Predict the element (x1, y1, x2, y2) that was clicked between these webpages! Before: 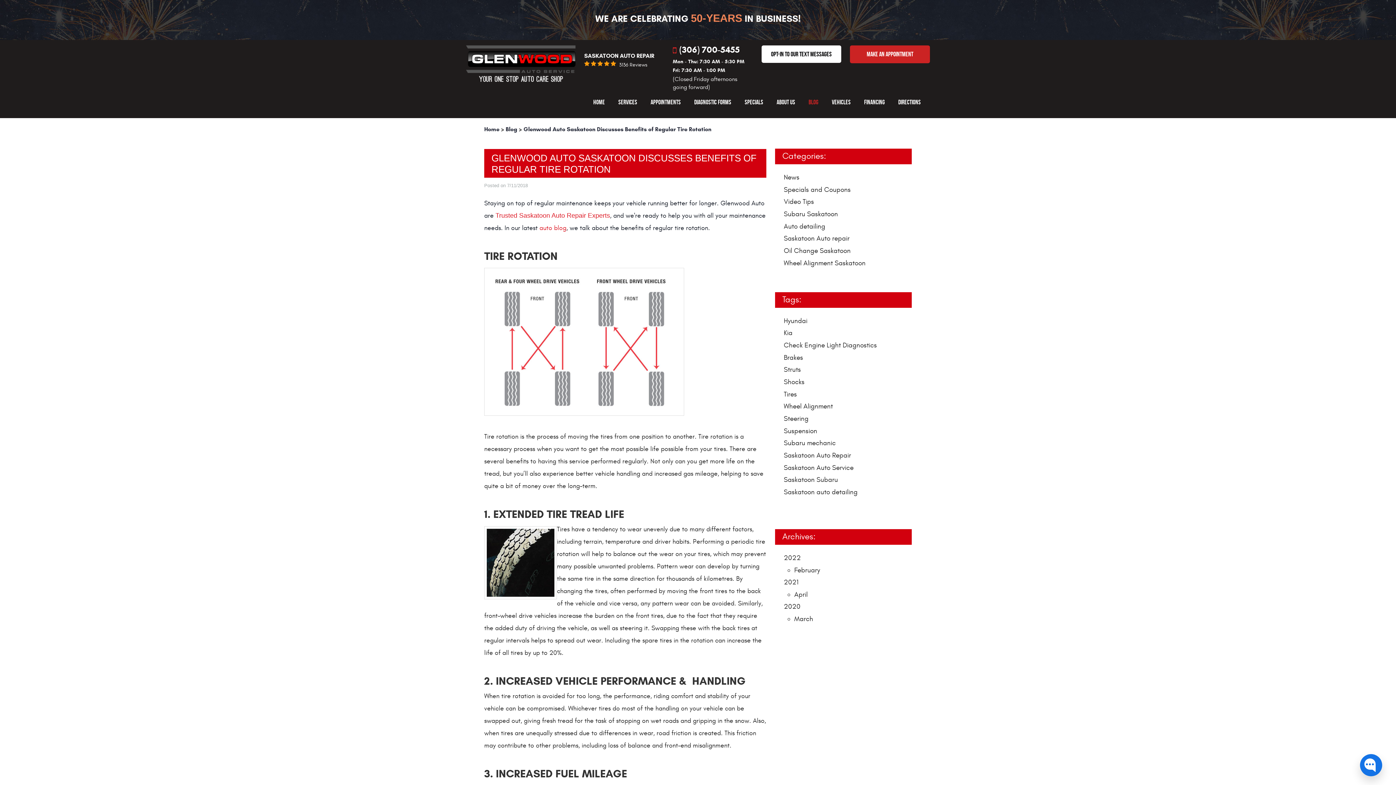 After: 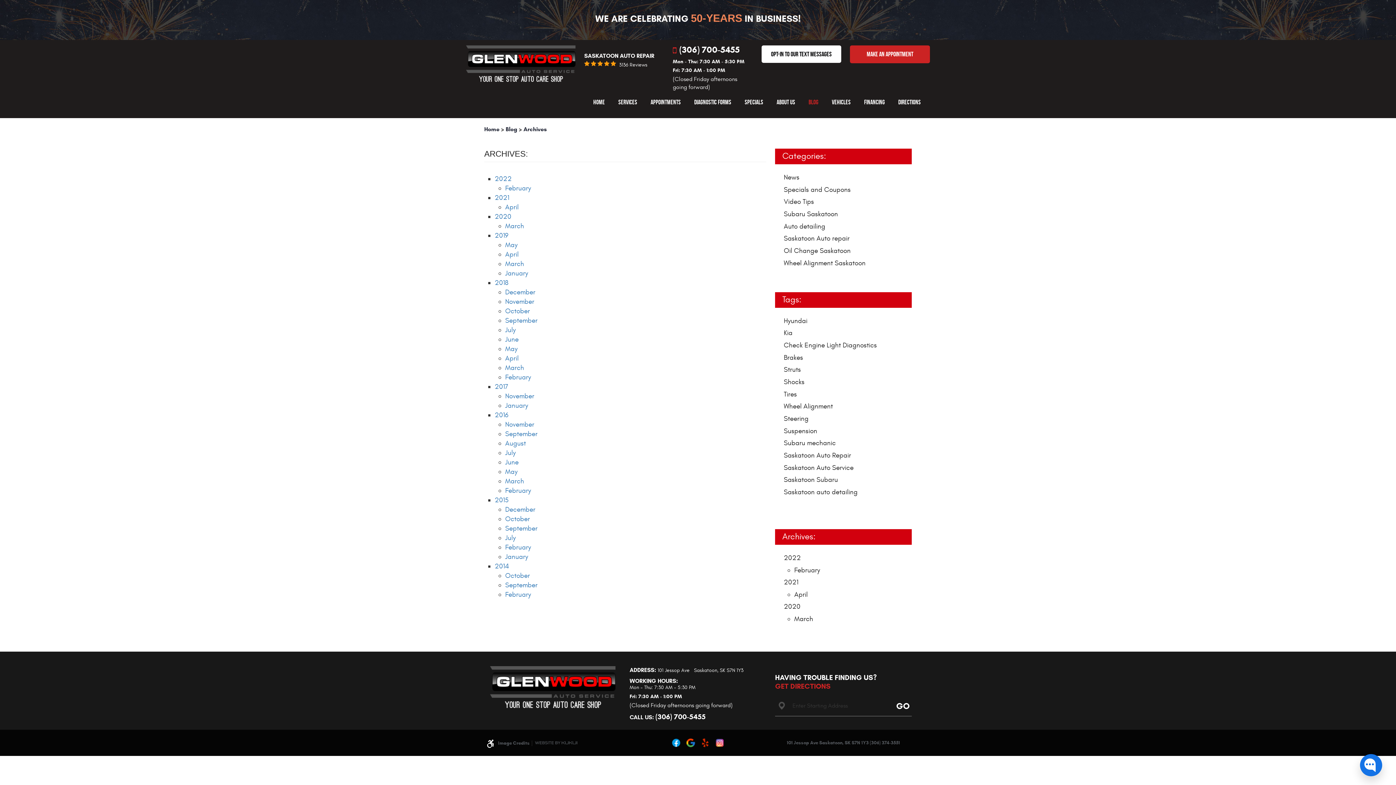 Action: label: Archives: bbox: (782, 531, 815, 542)